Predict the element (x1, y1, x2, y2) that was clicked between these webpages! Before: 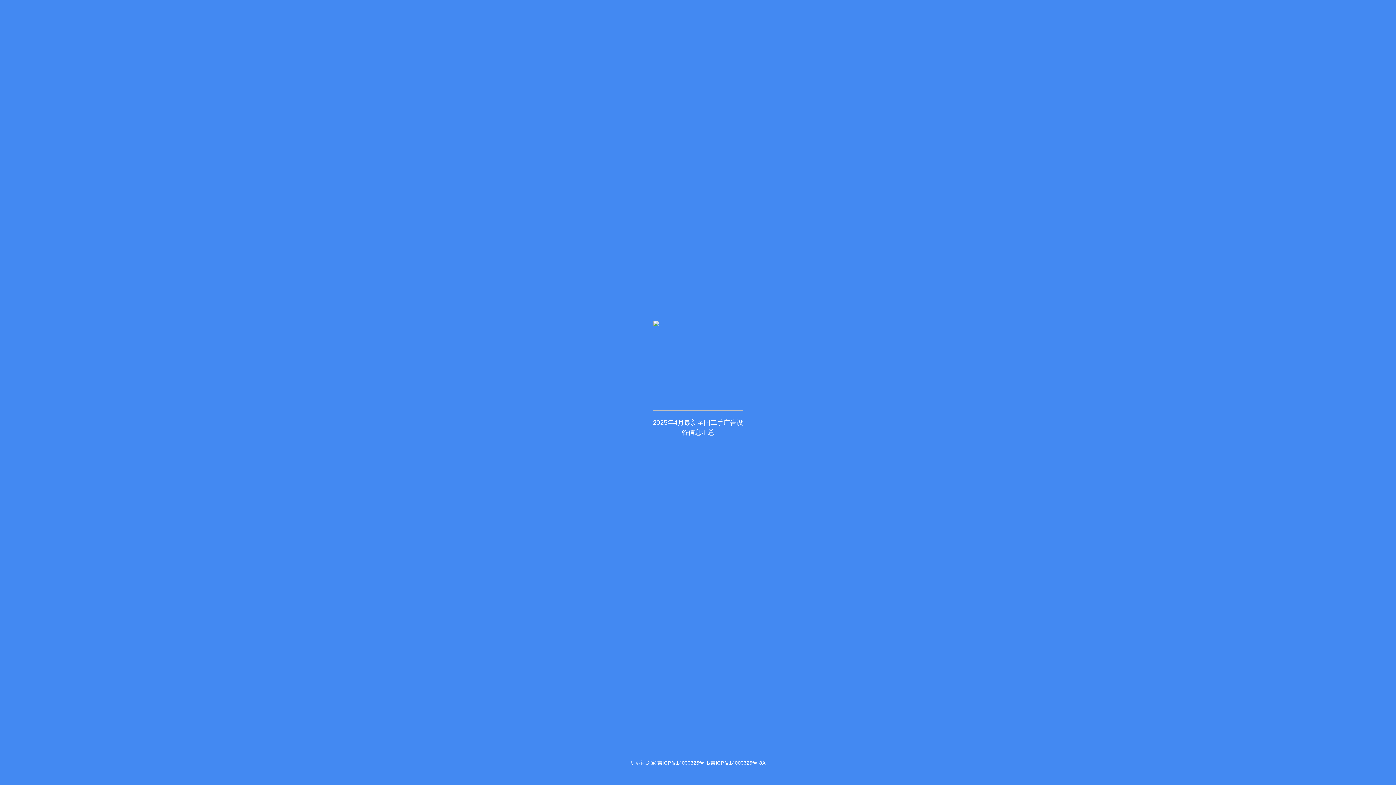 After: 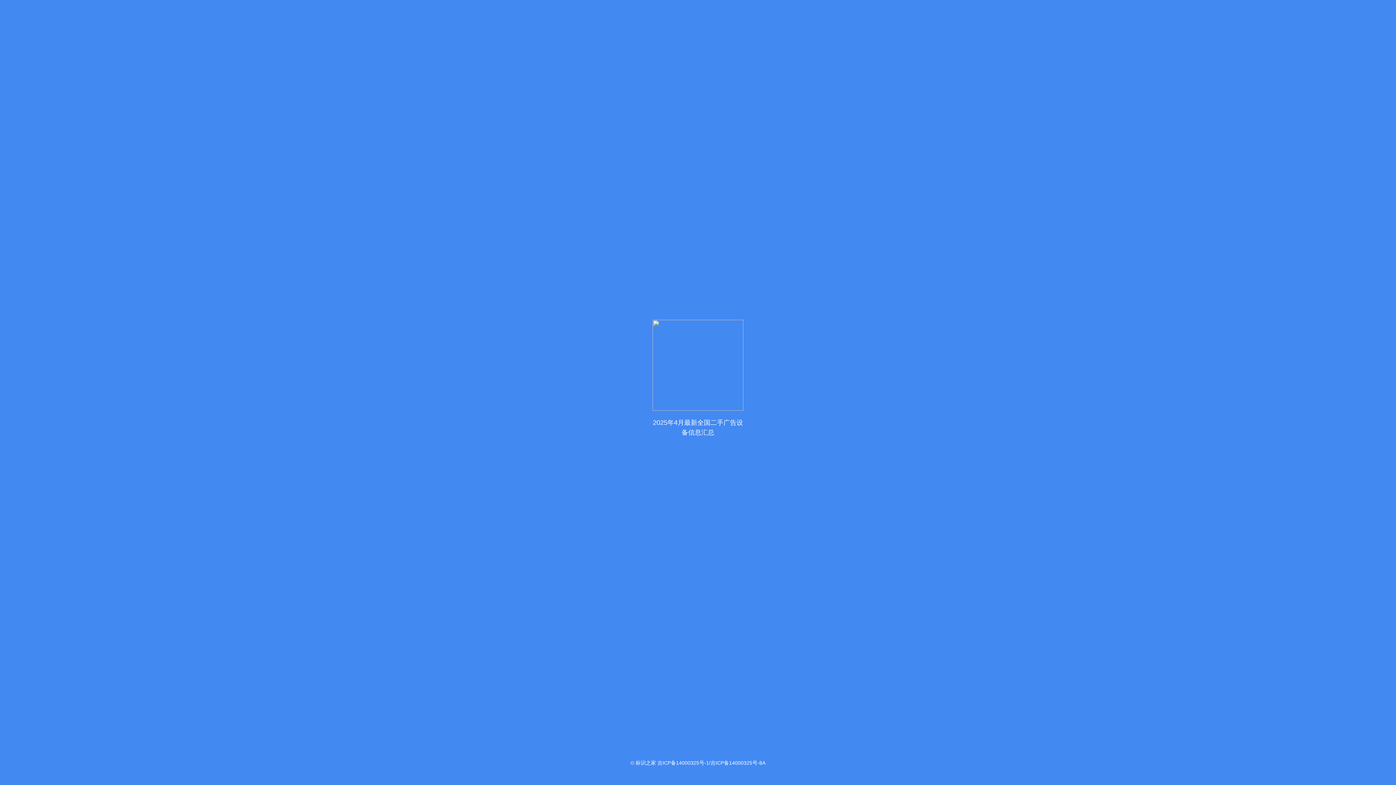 Action: label: © 标识之家 吉ICP备14000325号-1/吉ICP备14000325号-8A bbox: (630, 760, 765, 766)